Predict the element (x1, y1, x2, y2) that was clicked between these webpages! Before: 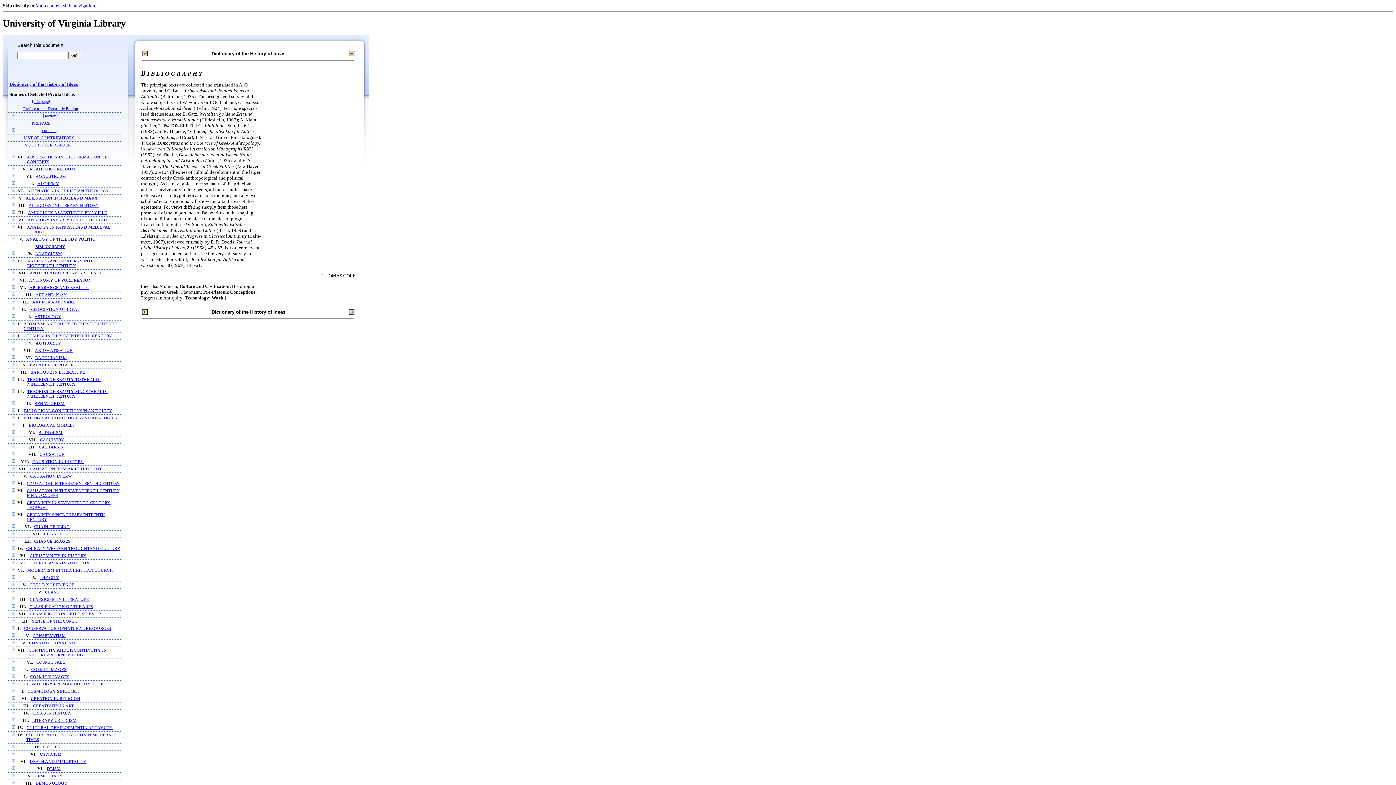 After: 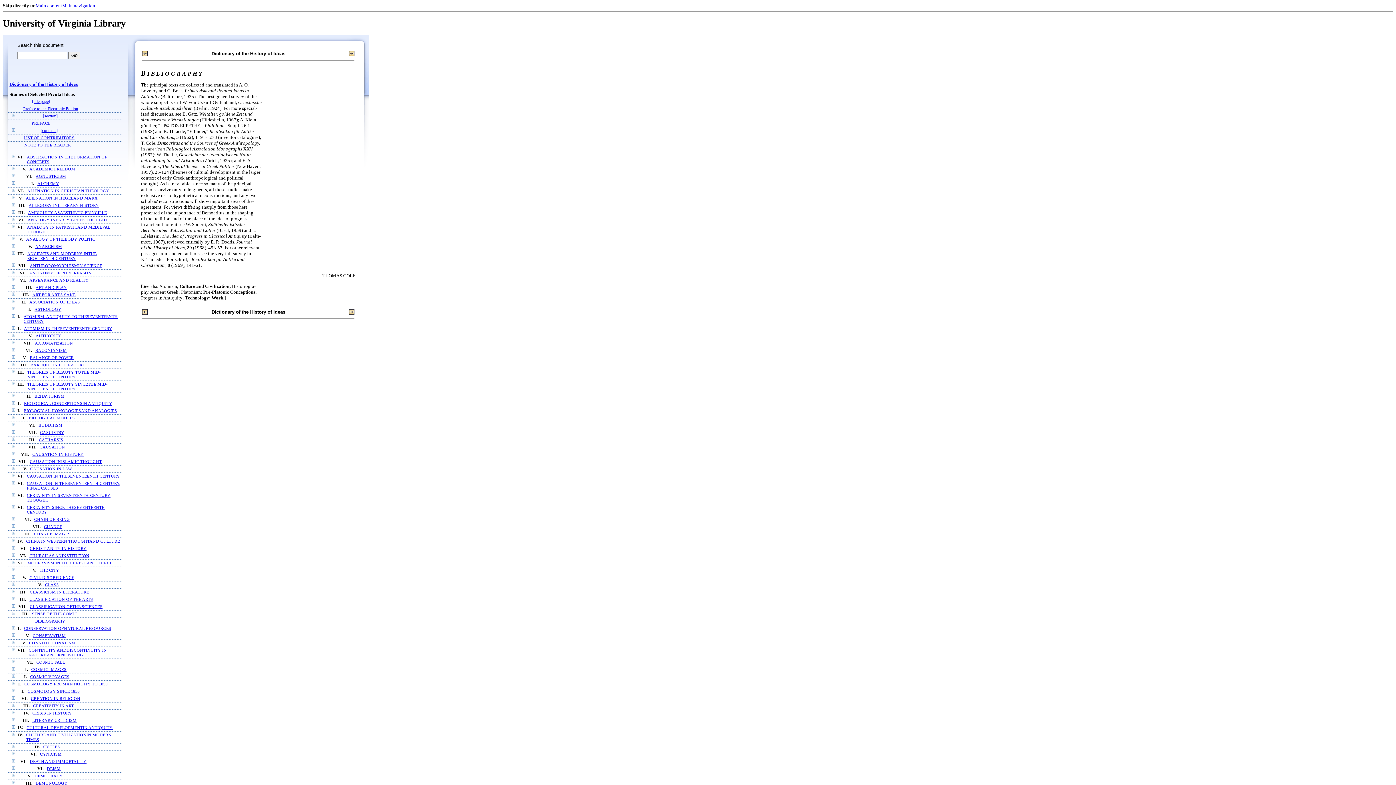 Action: bbox: (12, 619, 15, 623)